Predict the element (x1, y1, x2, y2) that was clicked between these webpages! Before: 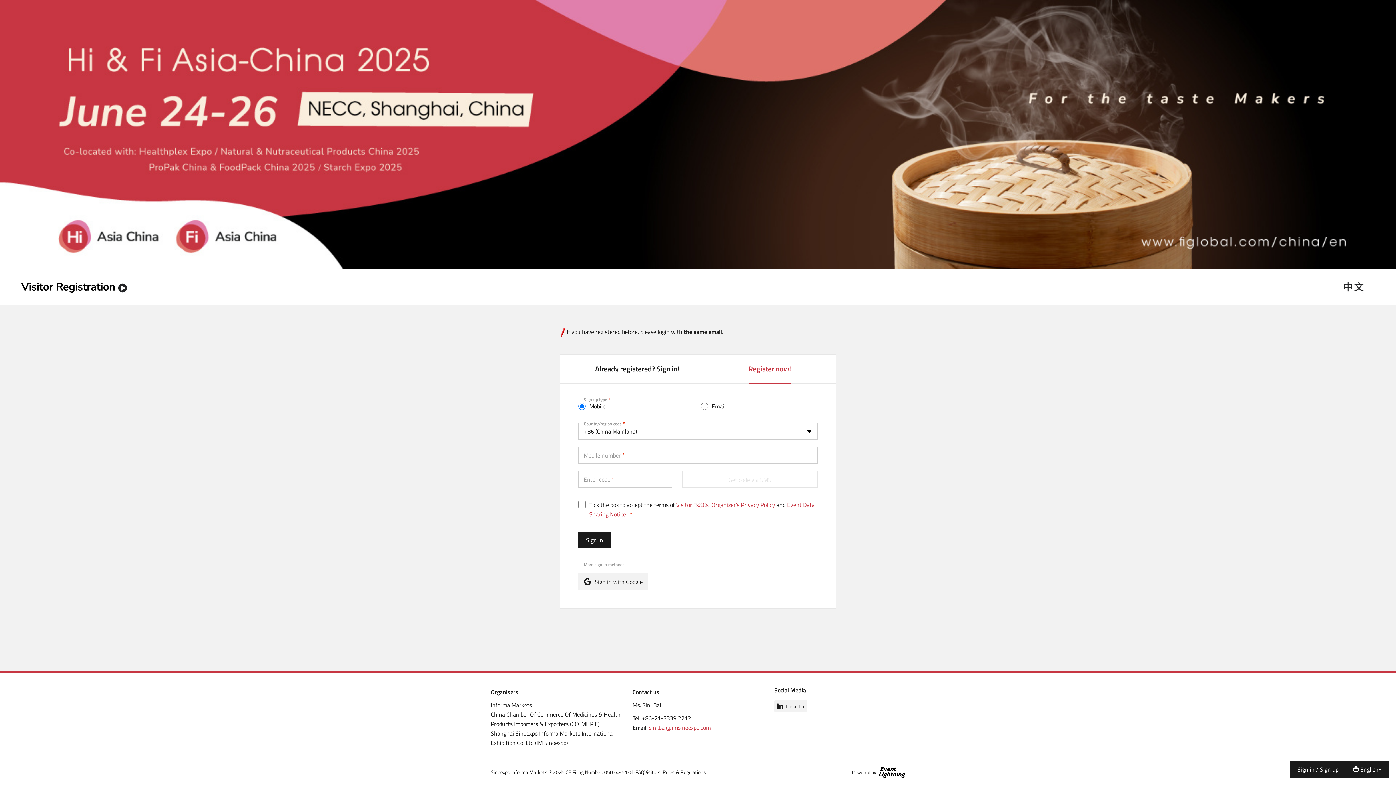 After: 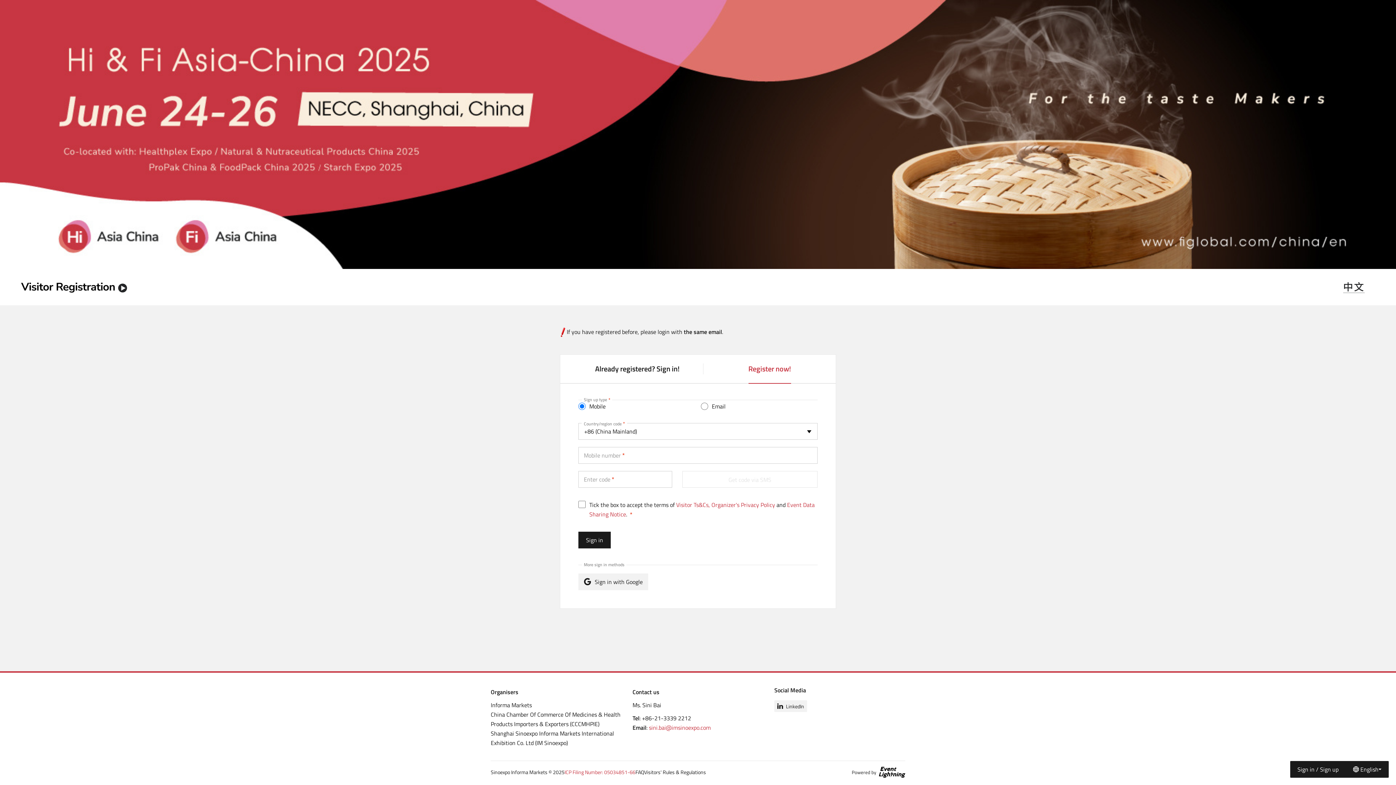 Action: label: ICP Filing Number: 05034851-66 bbox: (564, 768, 635, 776)